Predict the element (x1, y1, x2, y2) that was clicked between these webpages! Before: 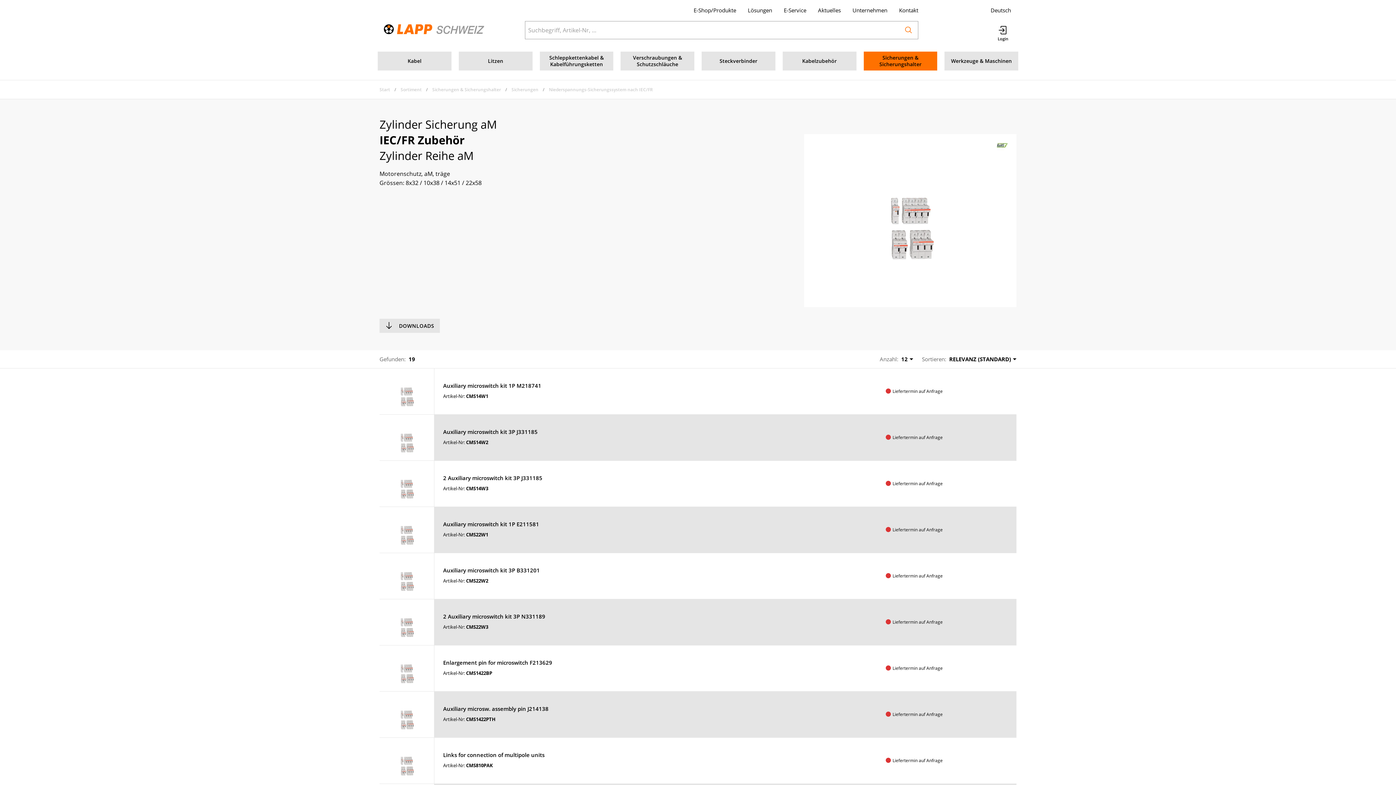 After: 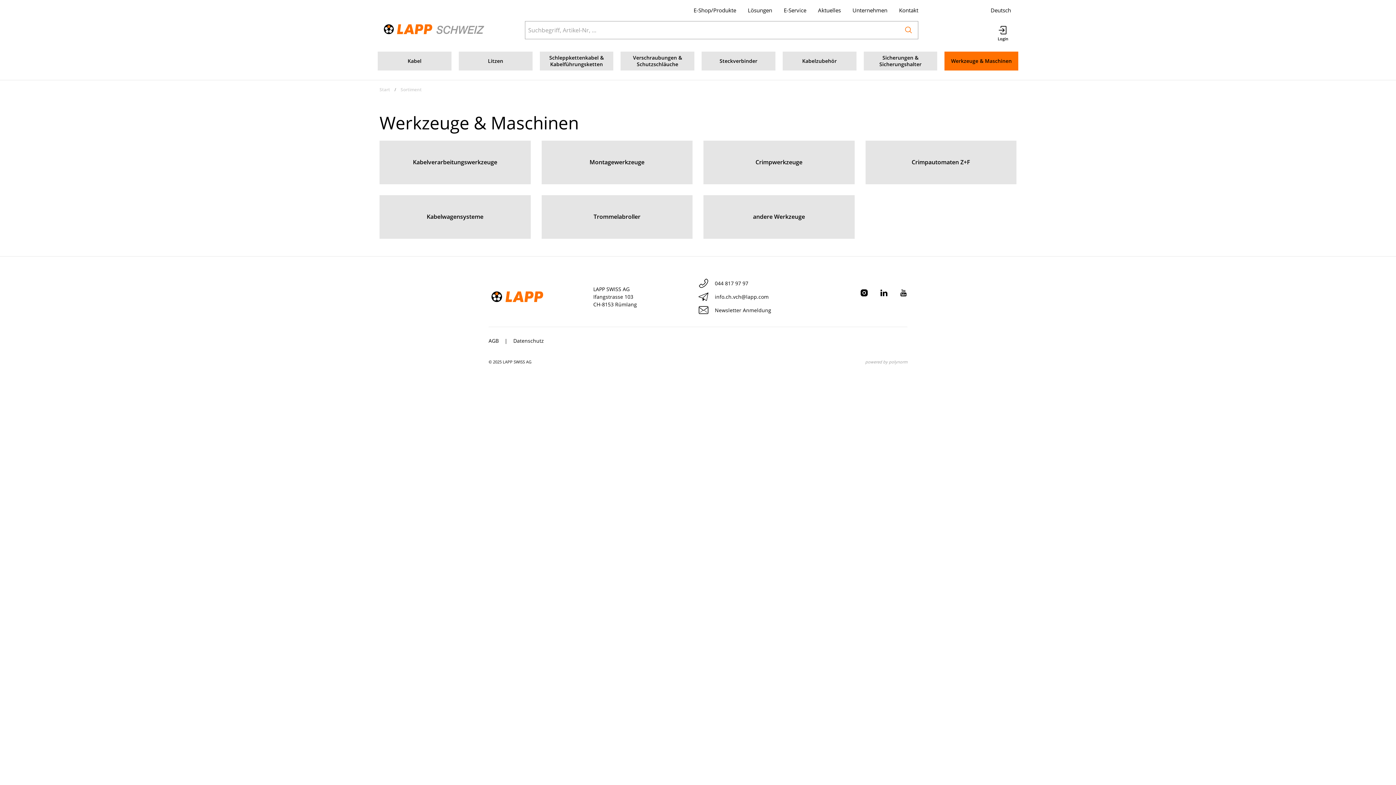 Action: label: Werkzeuge & Maschinen bbox: (944, 51, 1018, 70)